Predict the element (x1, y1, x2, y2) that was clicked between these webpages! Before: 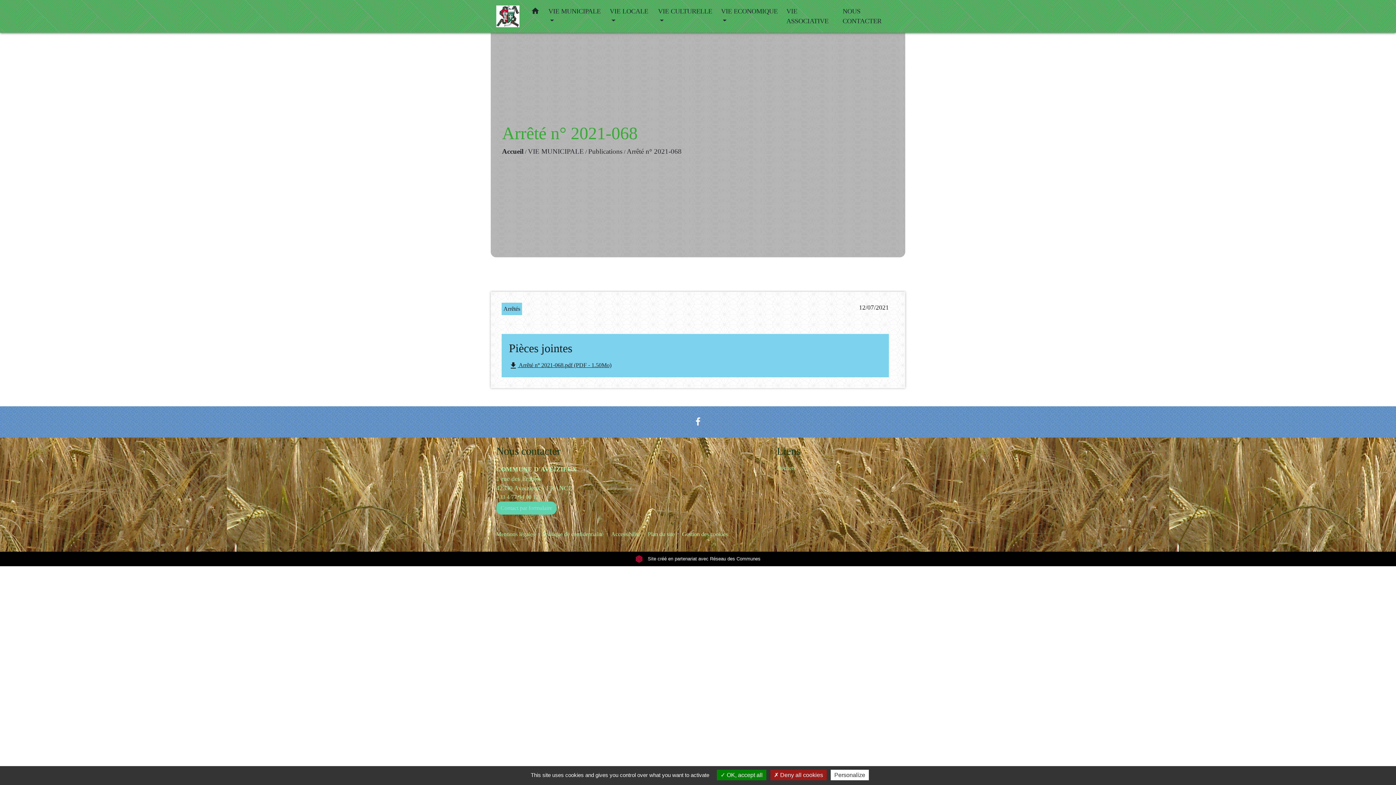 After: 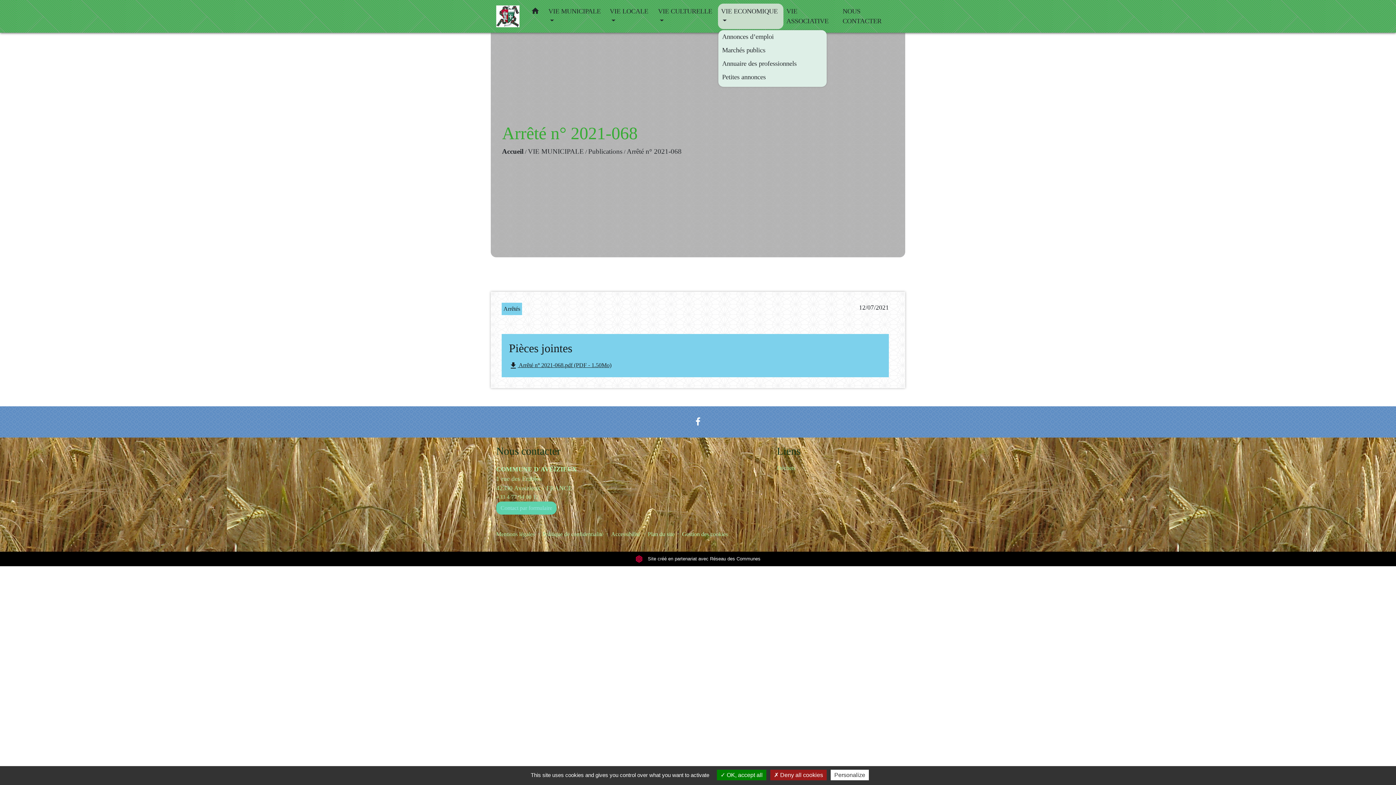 Action: label: VIE ECONOMIQUE  bbox: (718, 3, 783, 29)